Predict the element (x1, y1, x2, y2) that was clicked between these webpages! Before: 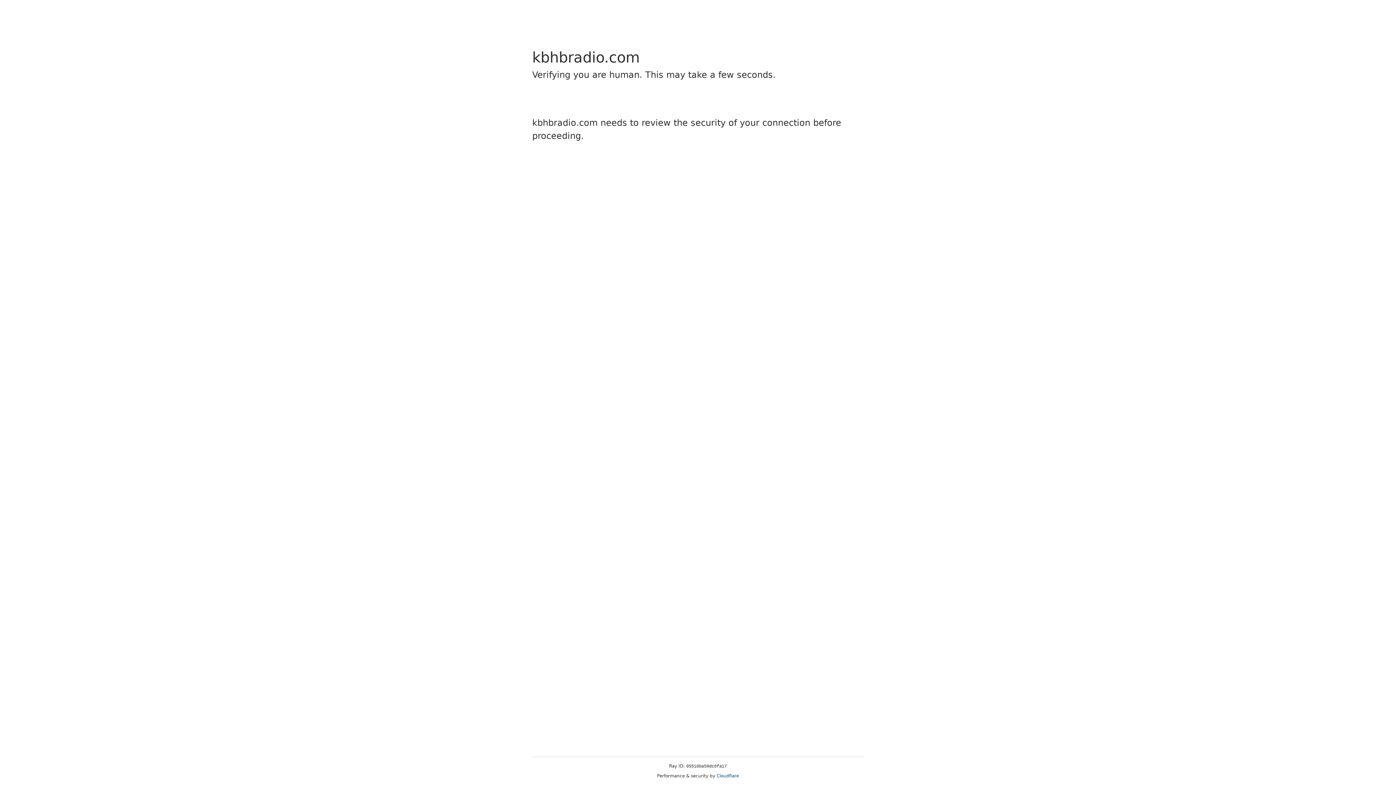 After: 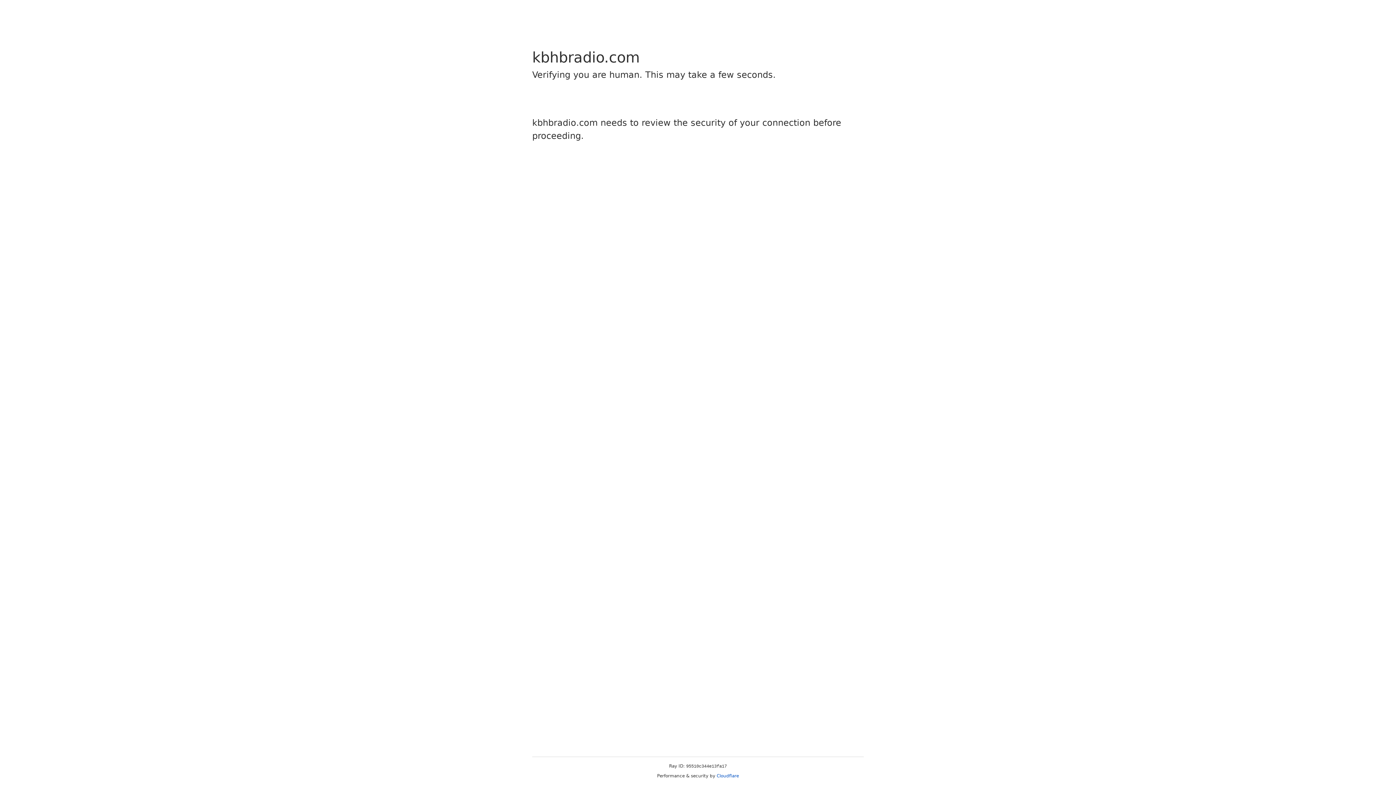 Action: label: Cloudflare bbox: (716, 773, 739, 778)